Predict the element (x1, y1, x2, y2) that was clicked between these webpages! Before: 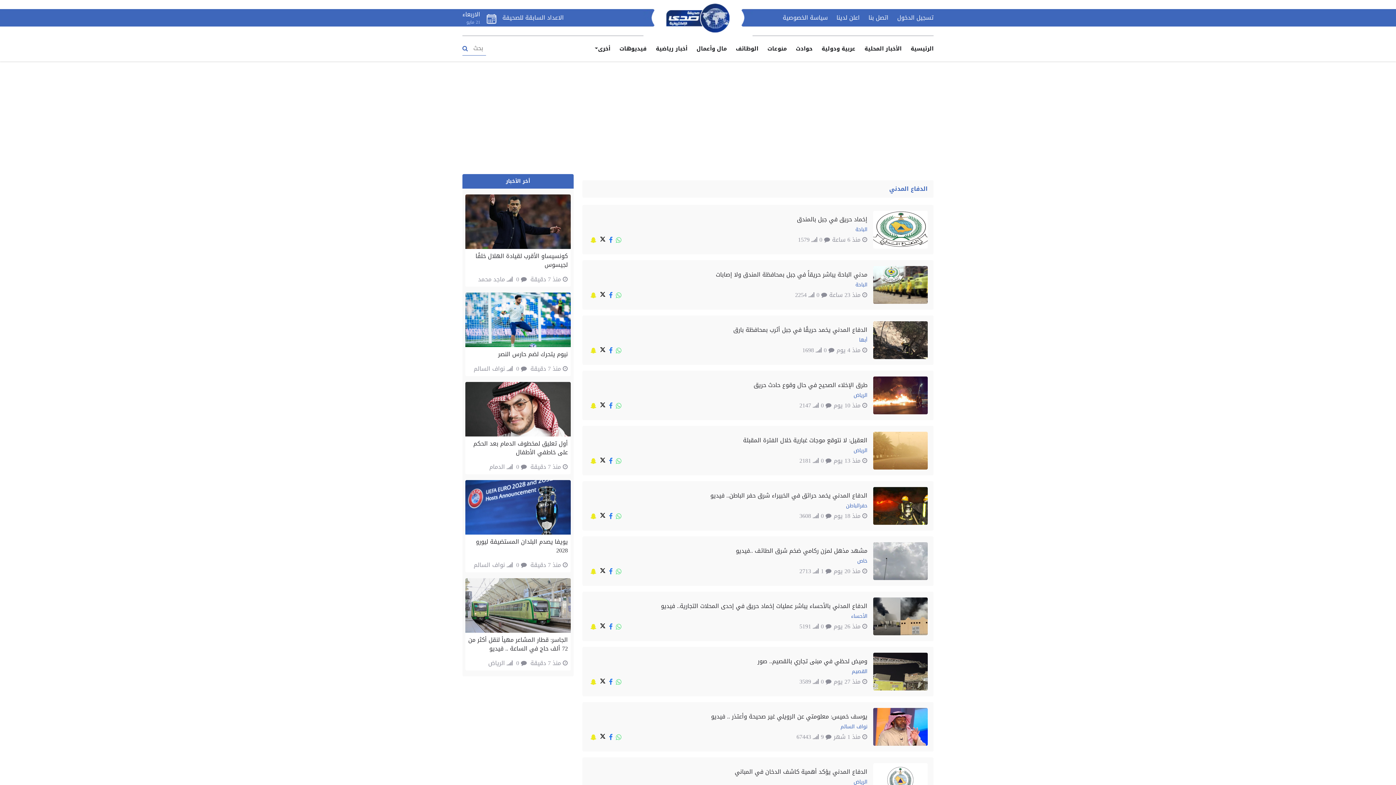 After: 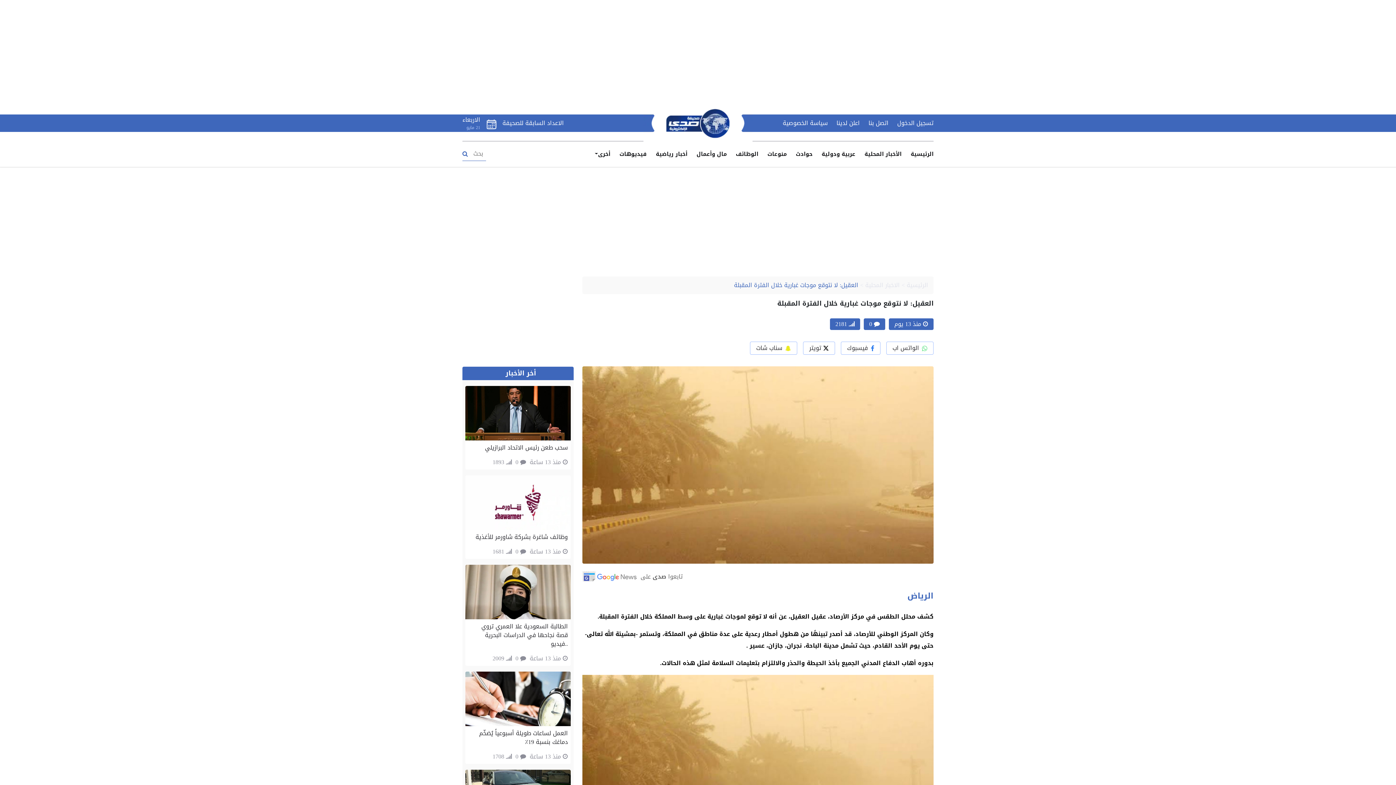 Action: bbox: (588, 436, 867, 444) label: العقيل: لا نتوقع موجات غبارية خلال الفترة المقبلة